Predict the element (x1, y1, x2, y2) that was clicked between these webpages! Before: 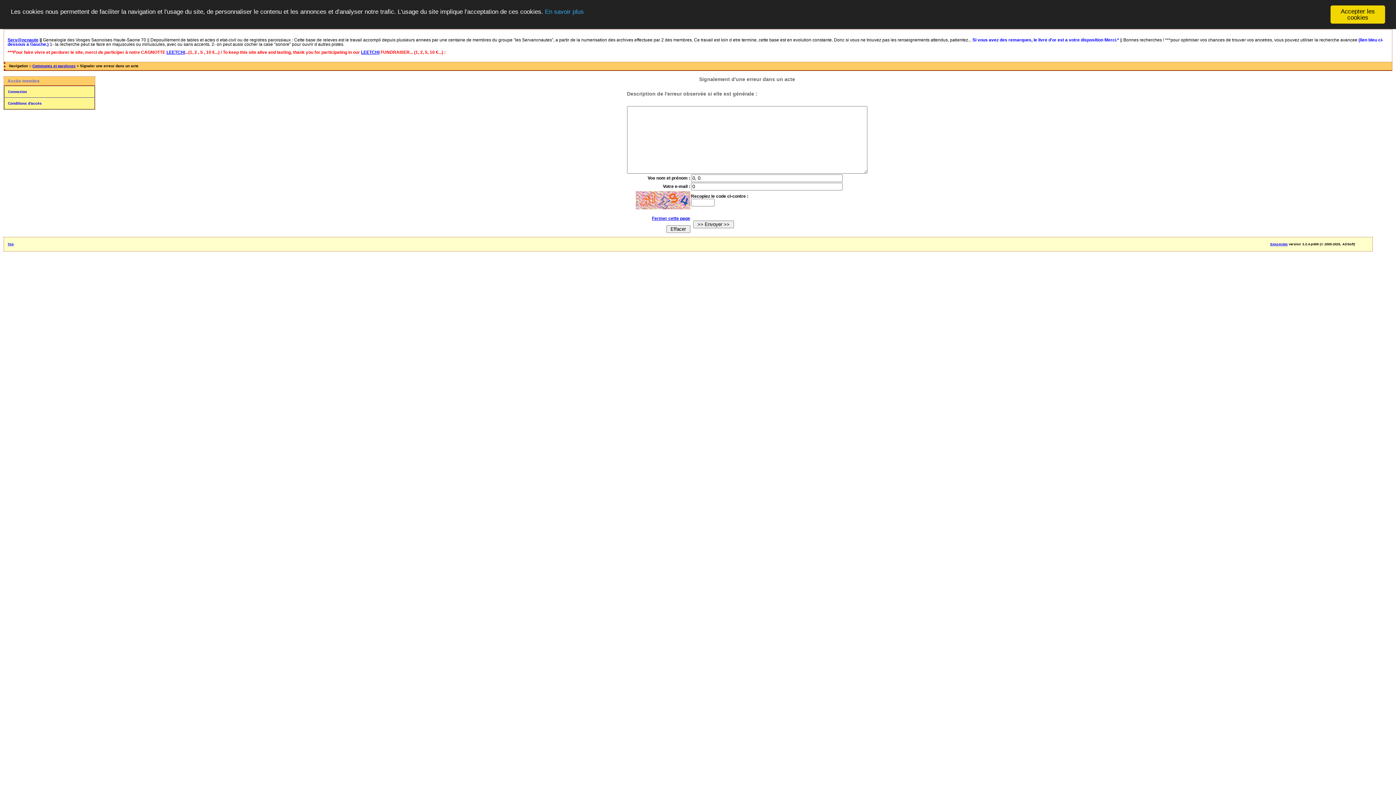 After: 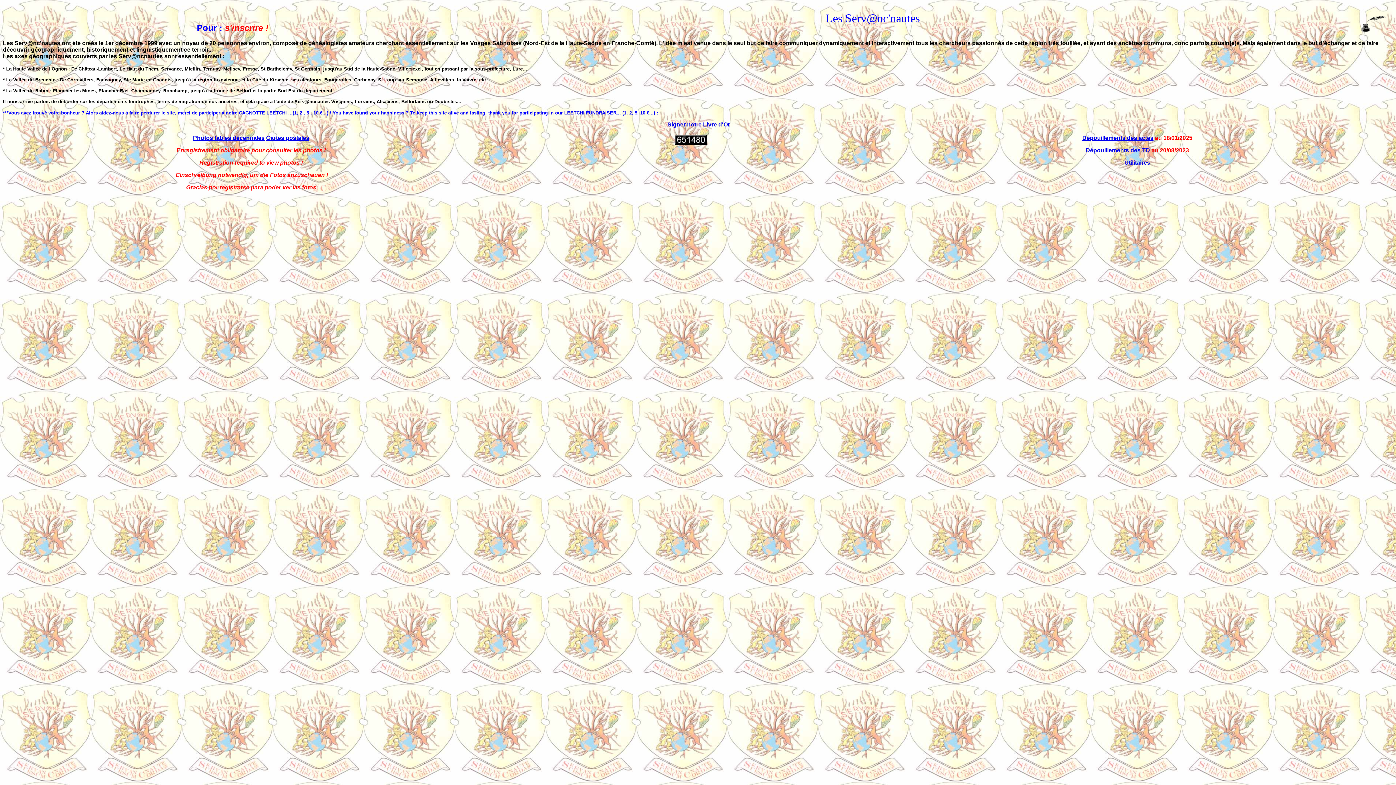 Action: bbox: (7, 37, 38, 42) label: Serv@ncnaute